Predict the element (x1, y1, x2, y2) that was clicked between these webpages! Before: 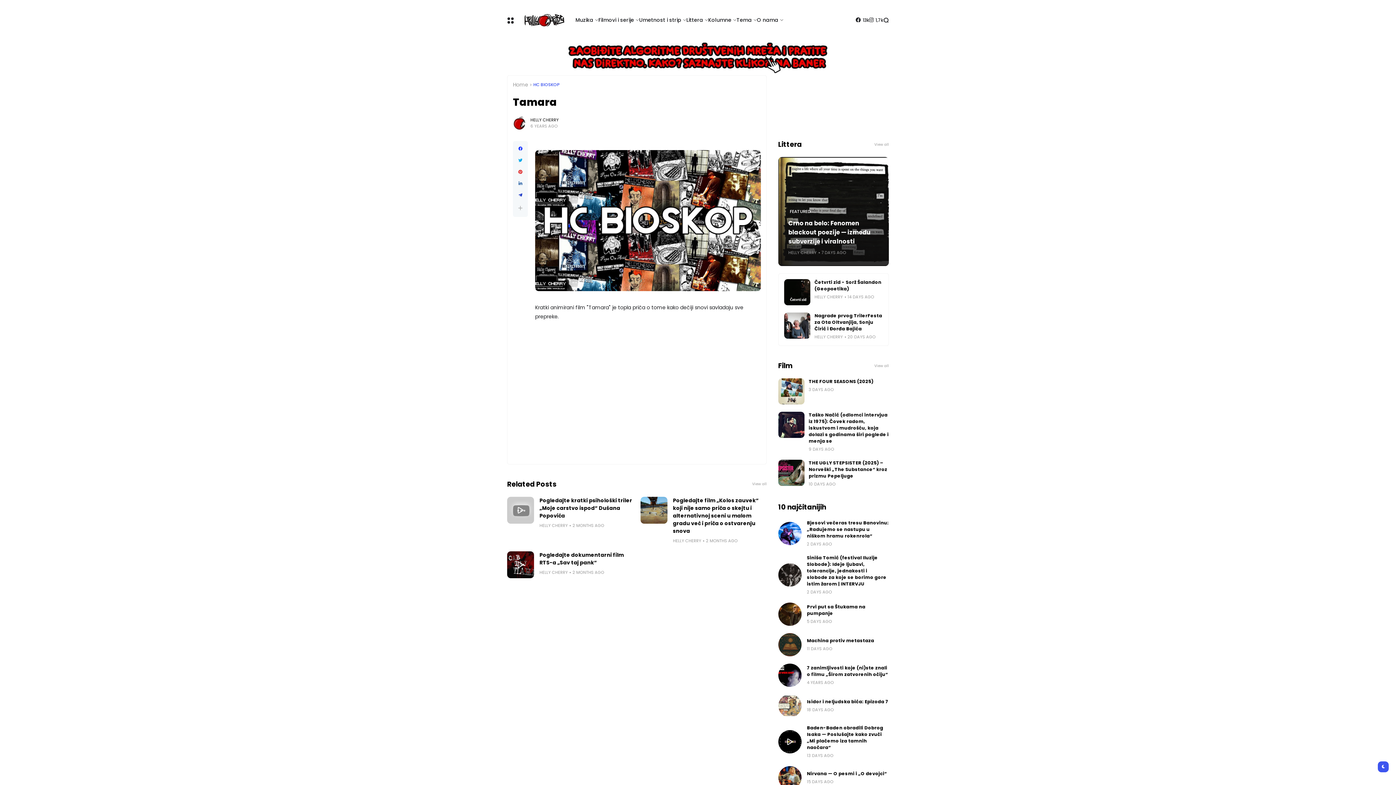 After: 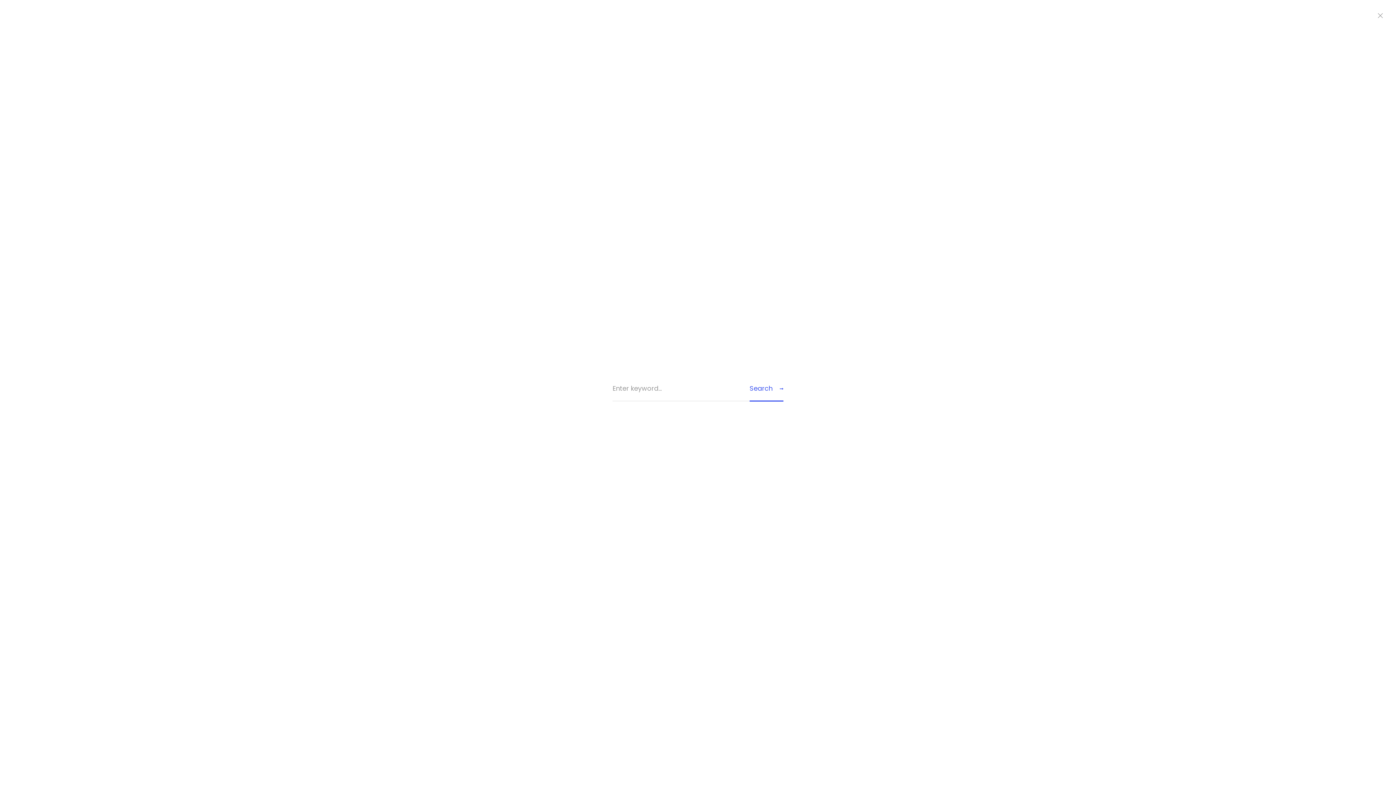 Action: bbox: (883, 6, 889, 33)